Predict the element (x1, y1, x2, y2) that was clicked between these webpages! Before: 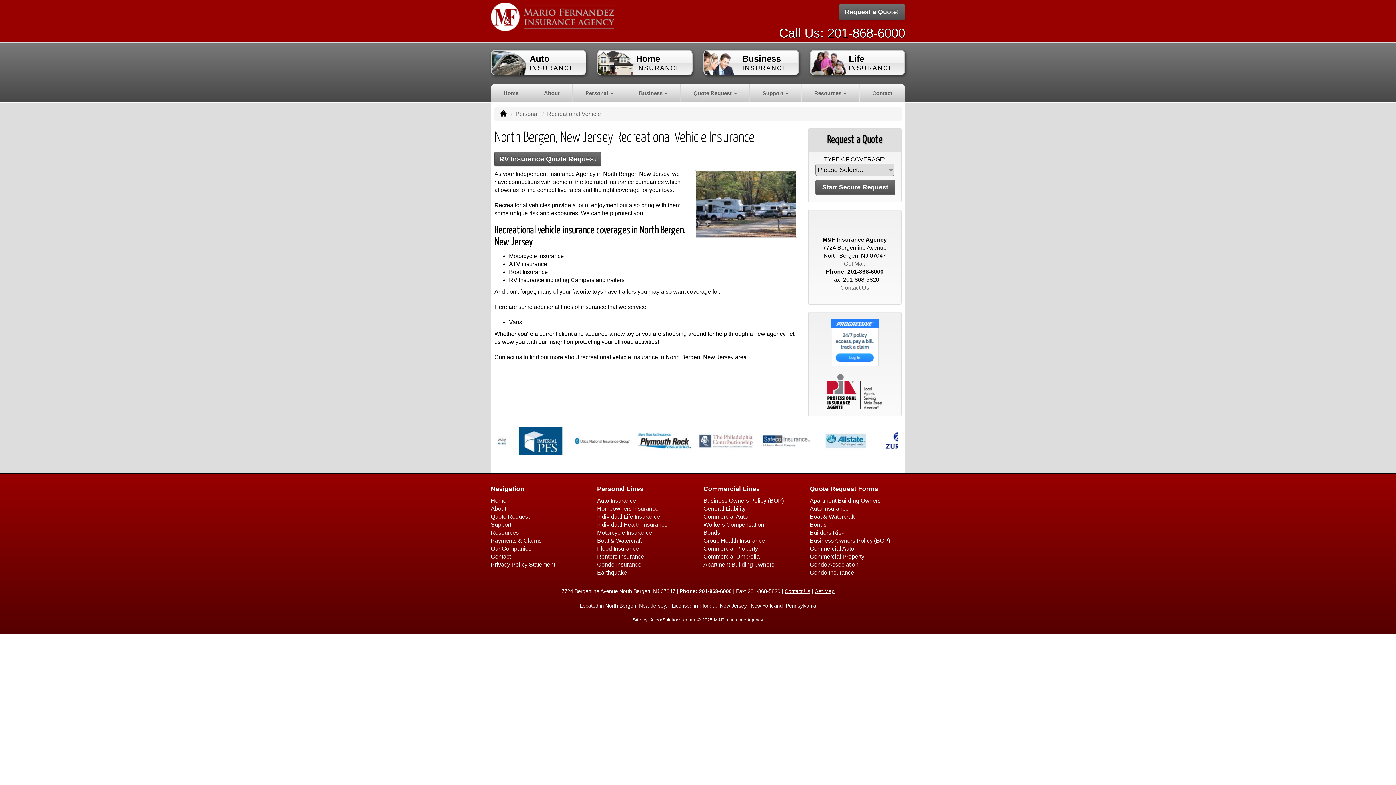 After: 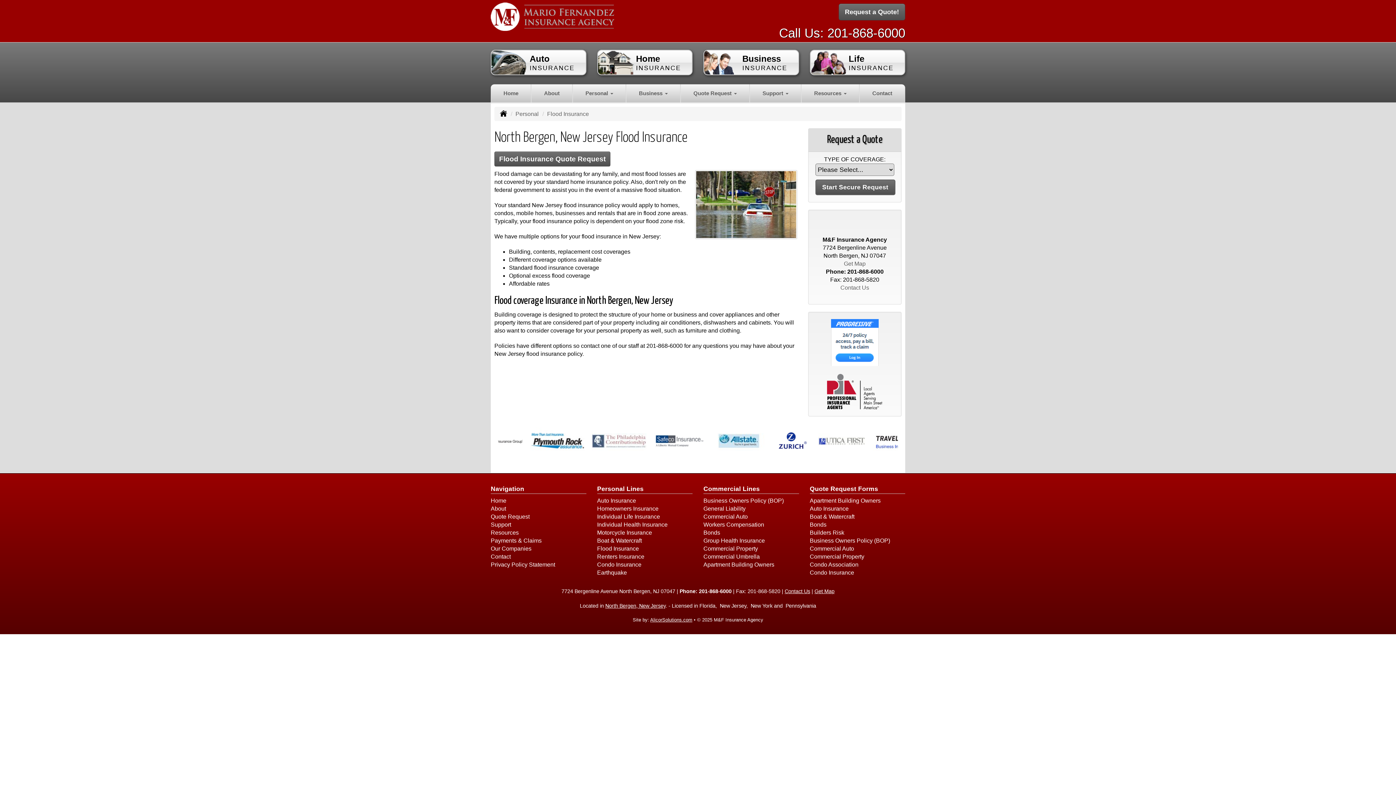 Action: bbox: (597, 545, 639, 551) label: Flood Insurance